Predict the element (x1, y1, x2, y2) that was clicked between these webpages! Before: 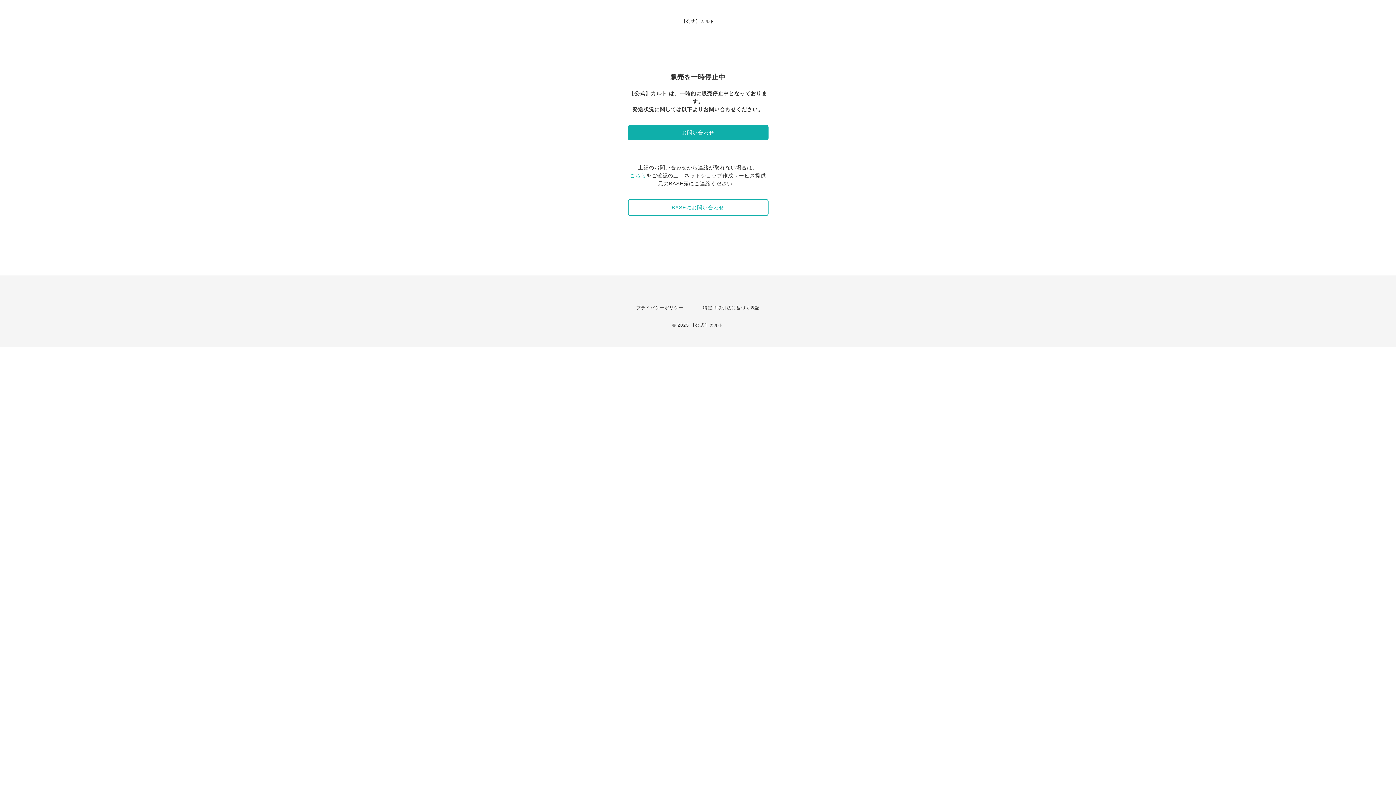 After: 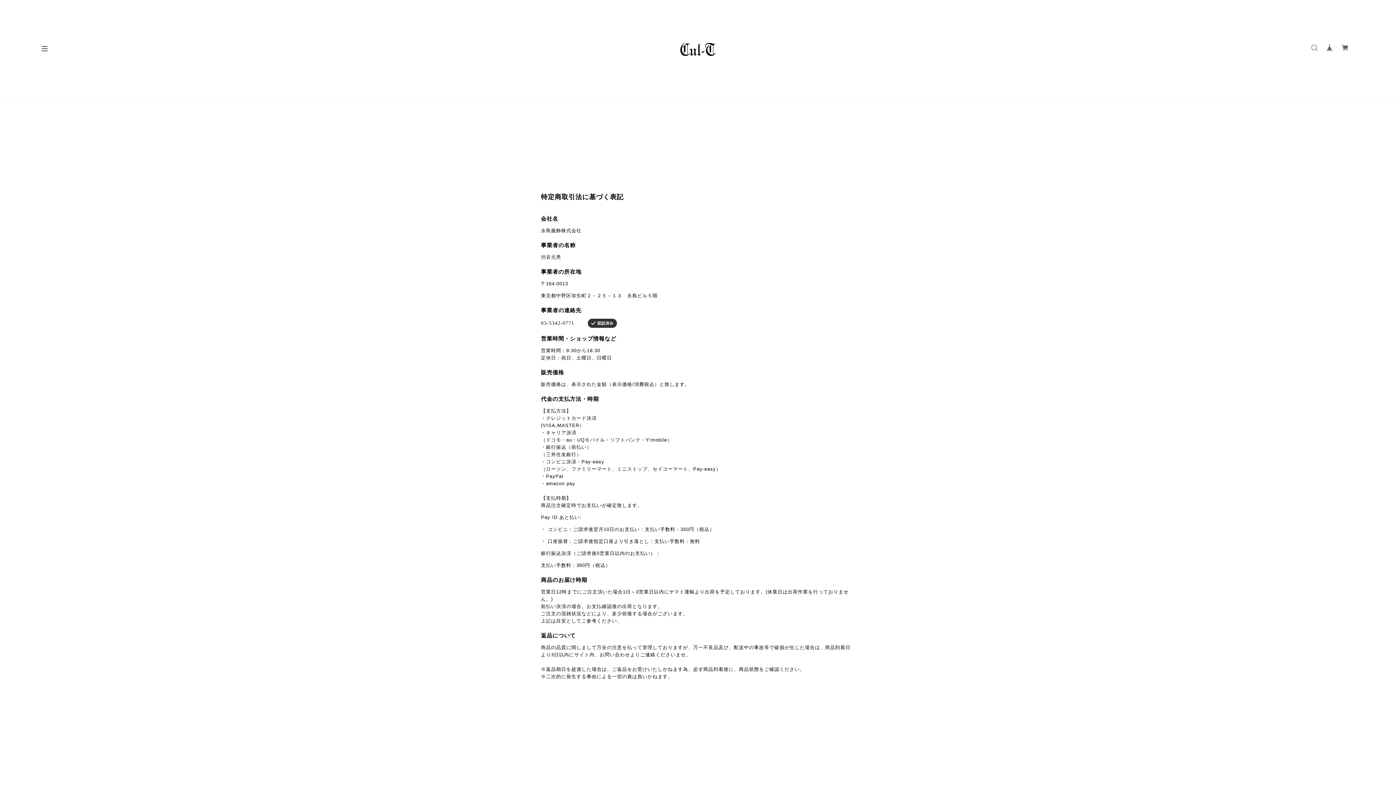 Action: bbox: (703, 305, 760, 310) label: 特定商取引法に基づく表記